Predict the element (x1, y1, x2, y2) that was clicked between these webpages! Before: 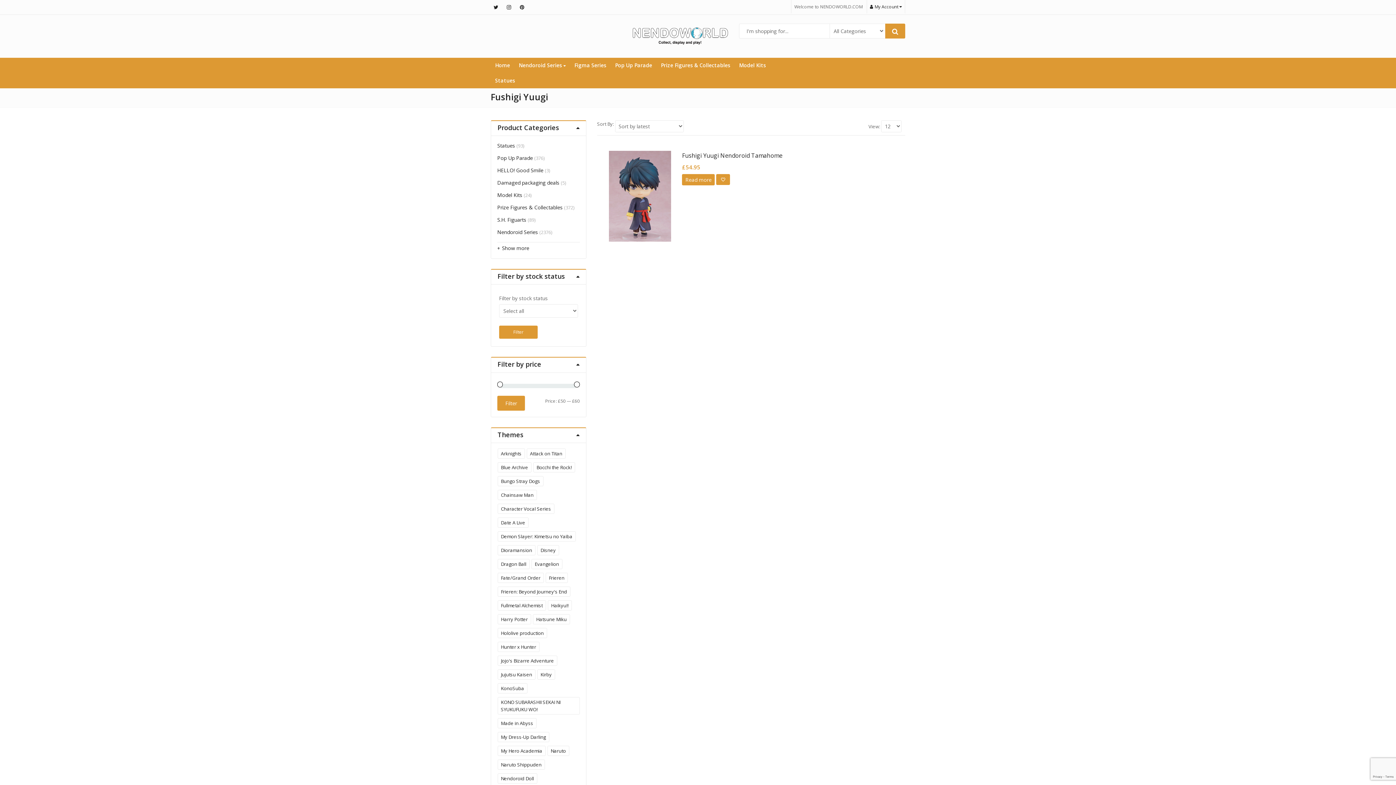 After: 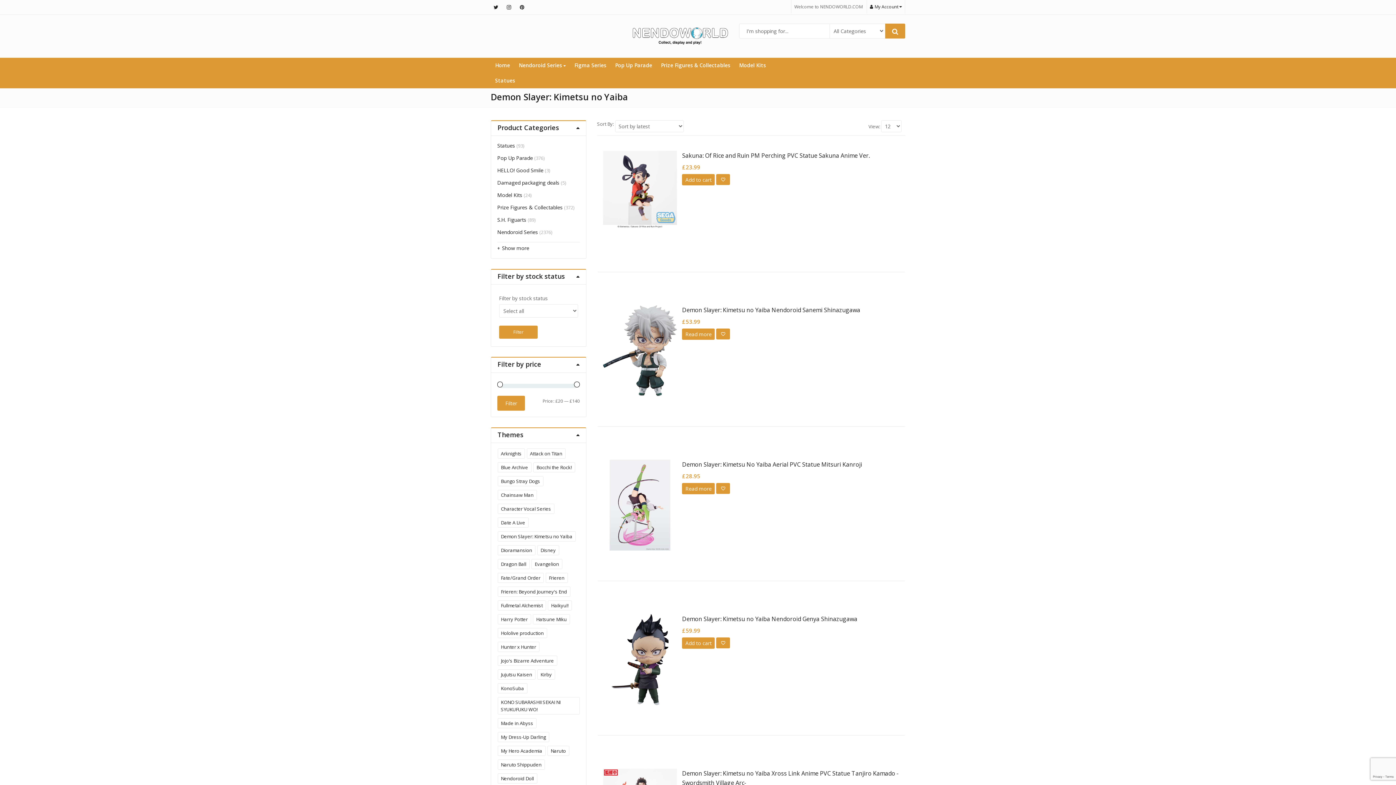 Action: bbox: (497, 531, 575, 541) label: Demon Slayer: Kimetsu no Yaiba (35 items)